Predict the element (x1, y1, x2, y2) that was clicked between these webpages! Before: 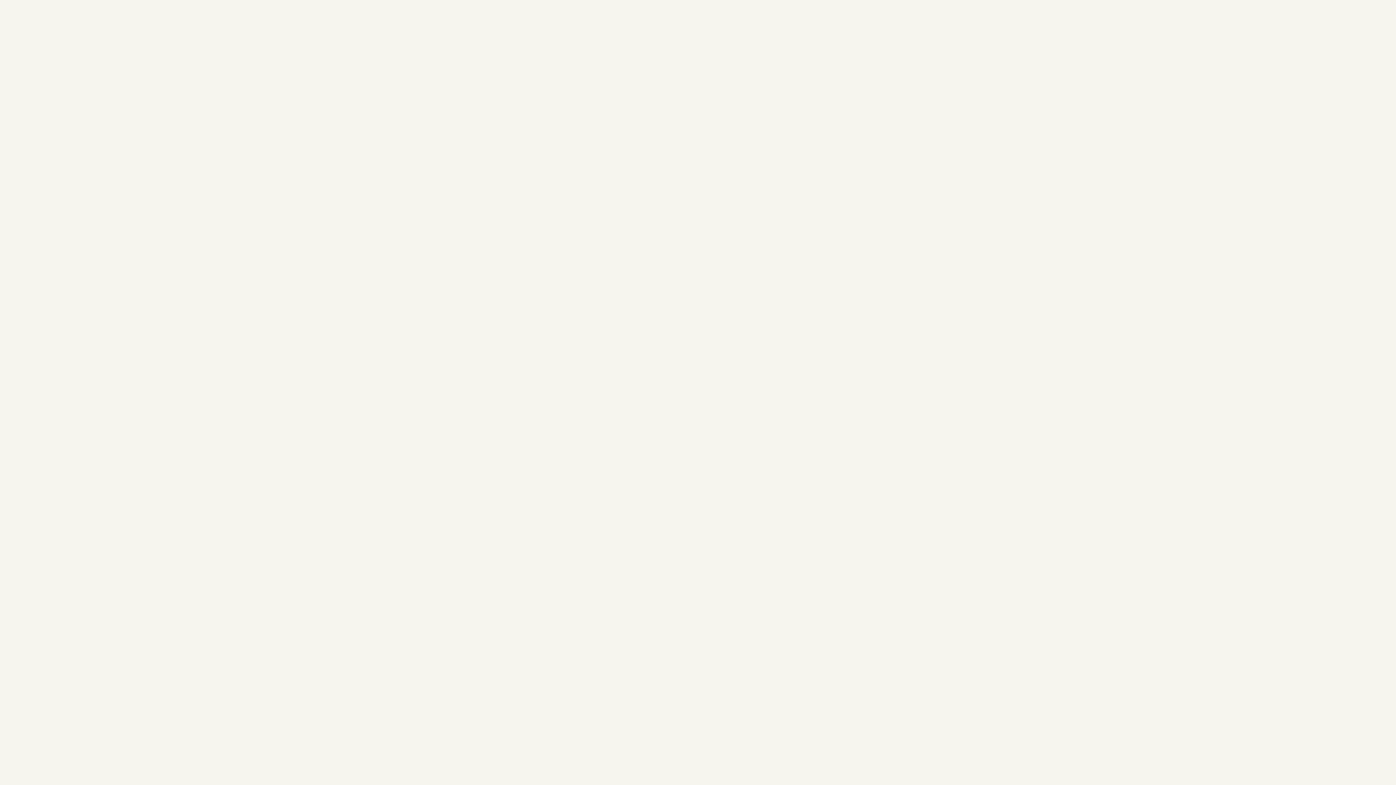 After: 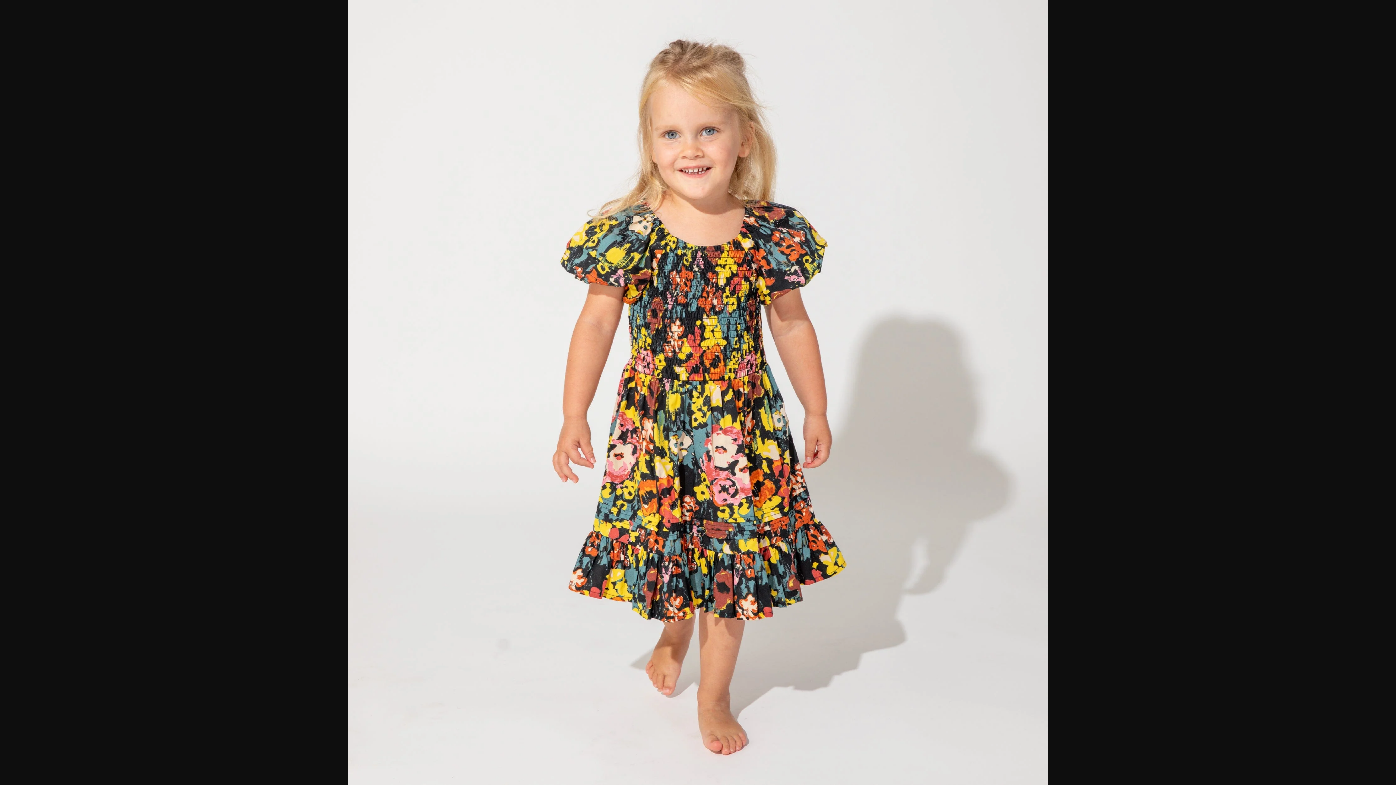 Action: bbox: (189, 404, 521, 409)